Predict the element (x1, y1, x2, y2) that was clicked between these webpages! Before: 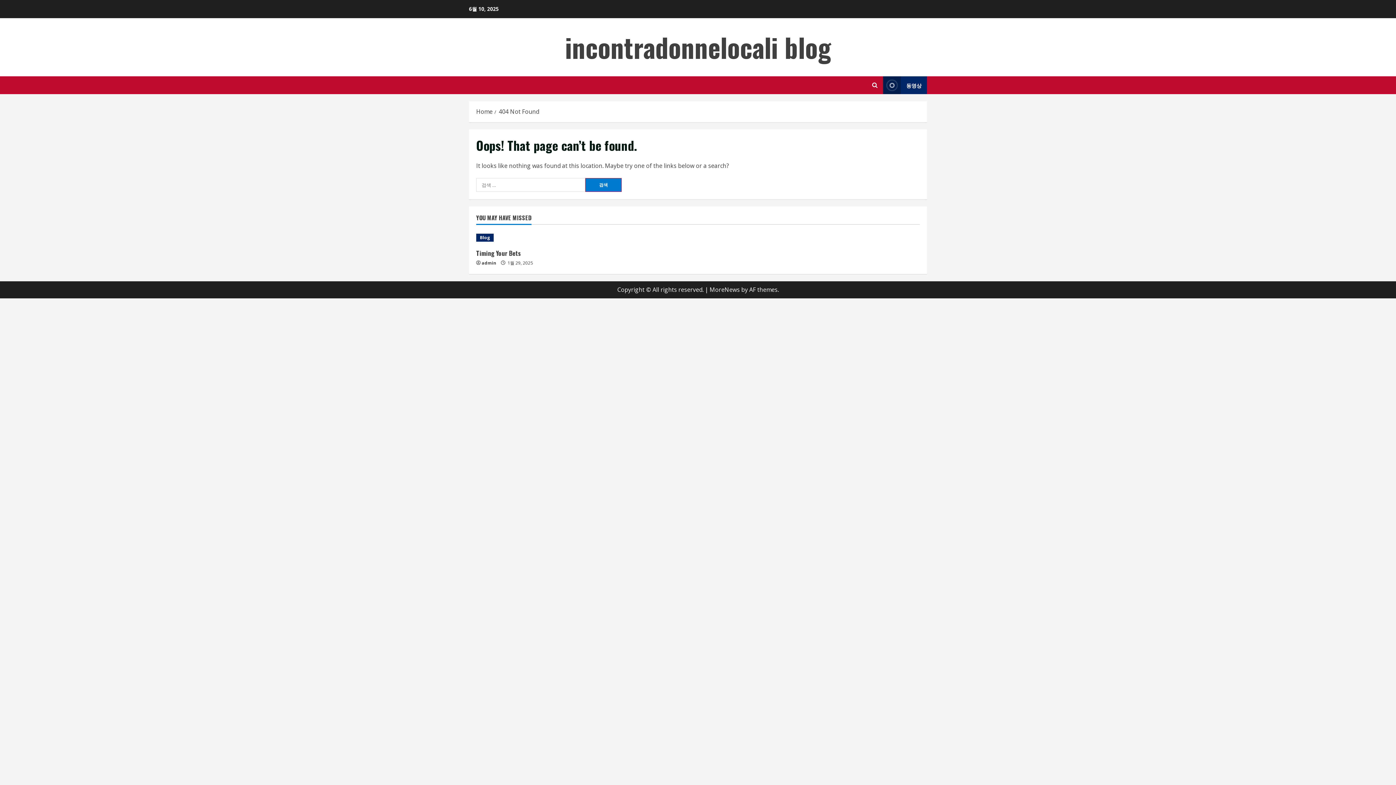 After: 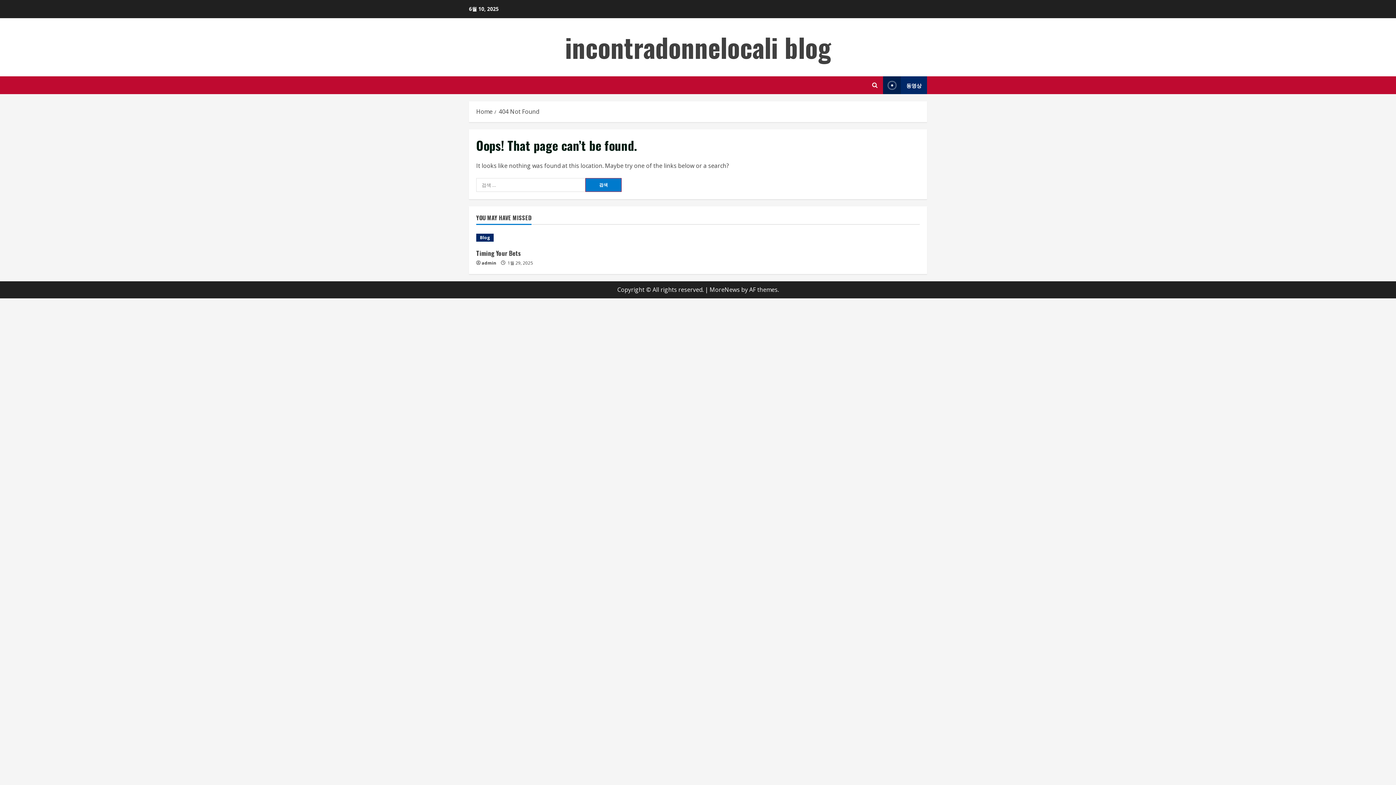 Action: bbox: (709, 285, 740, 293) label: MoreNews